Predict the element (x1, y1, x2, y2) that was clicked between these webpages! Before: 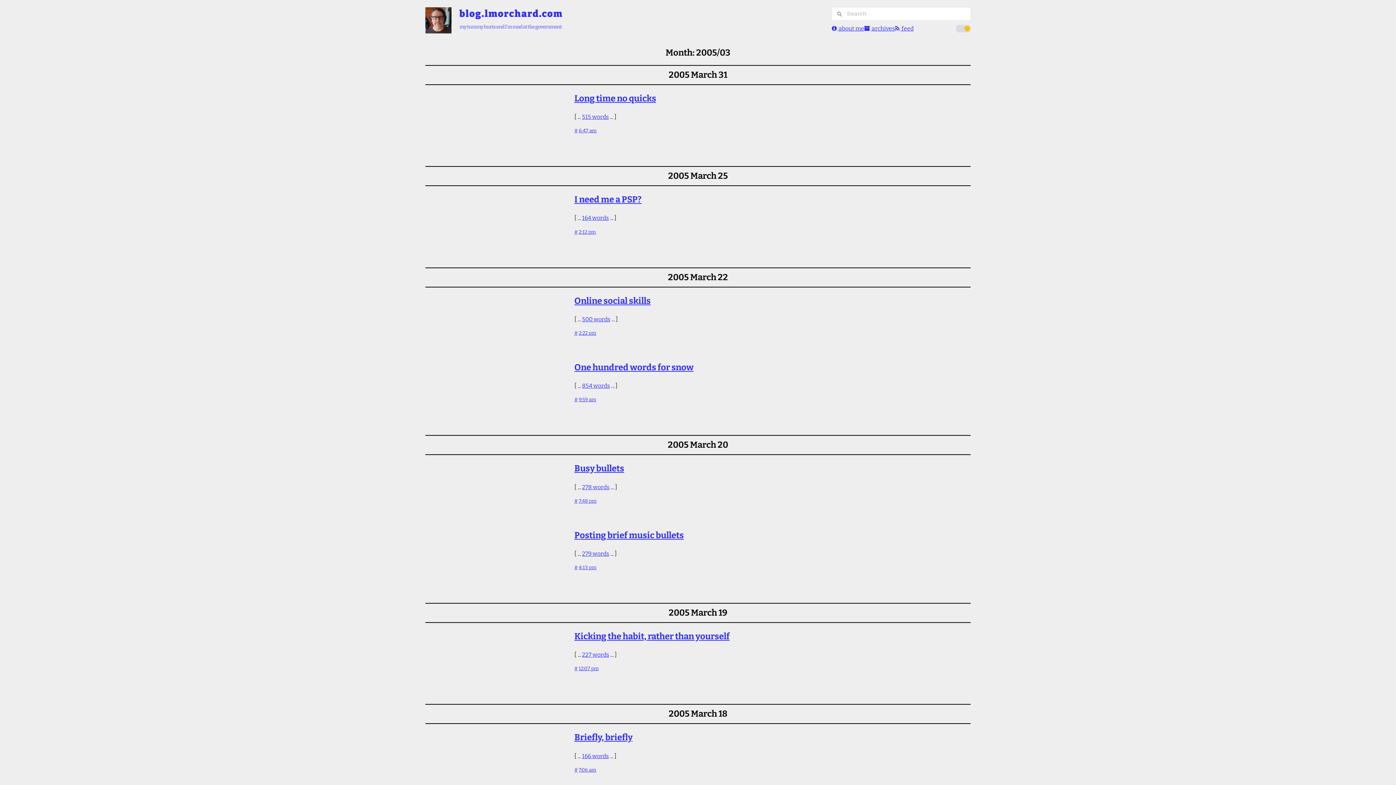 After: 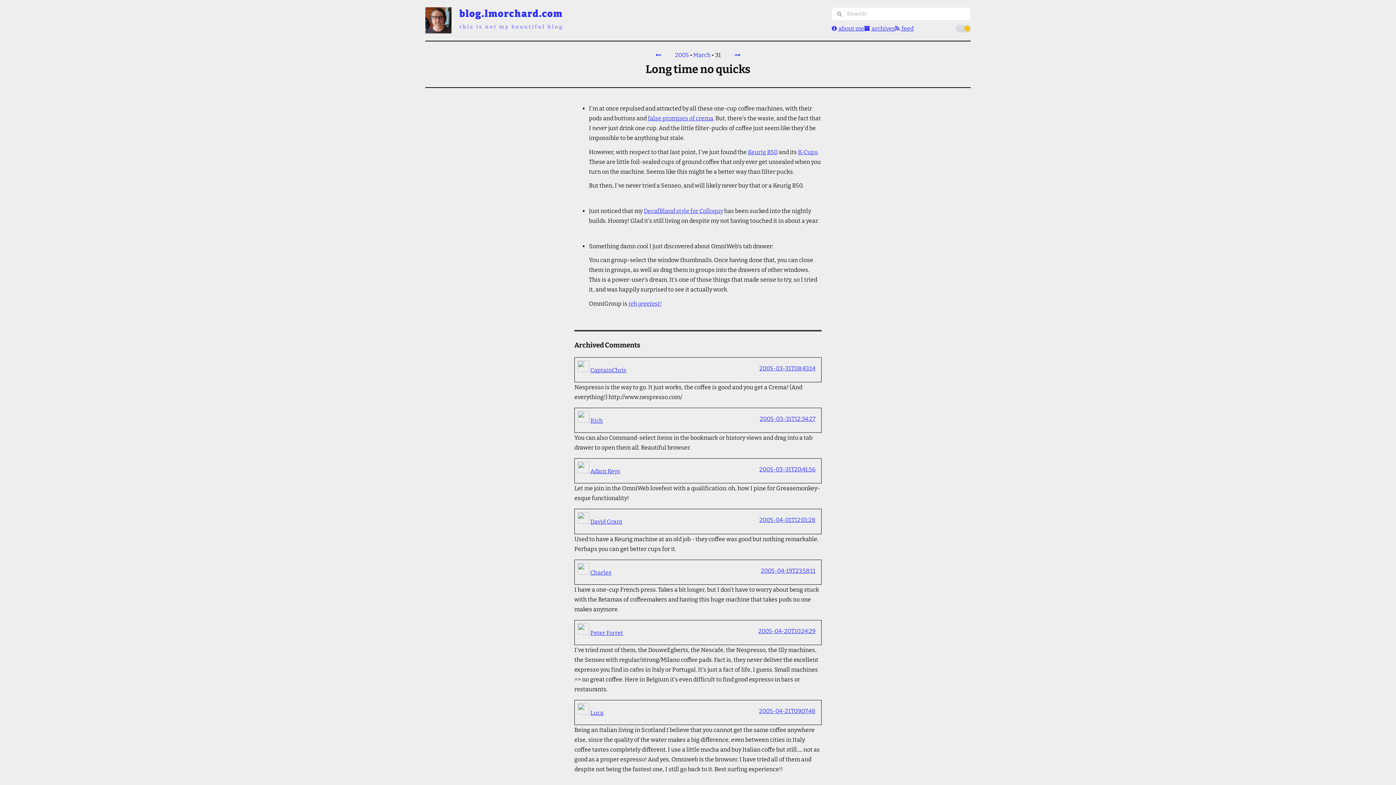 Action: bbox: (574, 127, 577, 133) label: #